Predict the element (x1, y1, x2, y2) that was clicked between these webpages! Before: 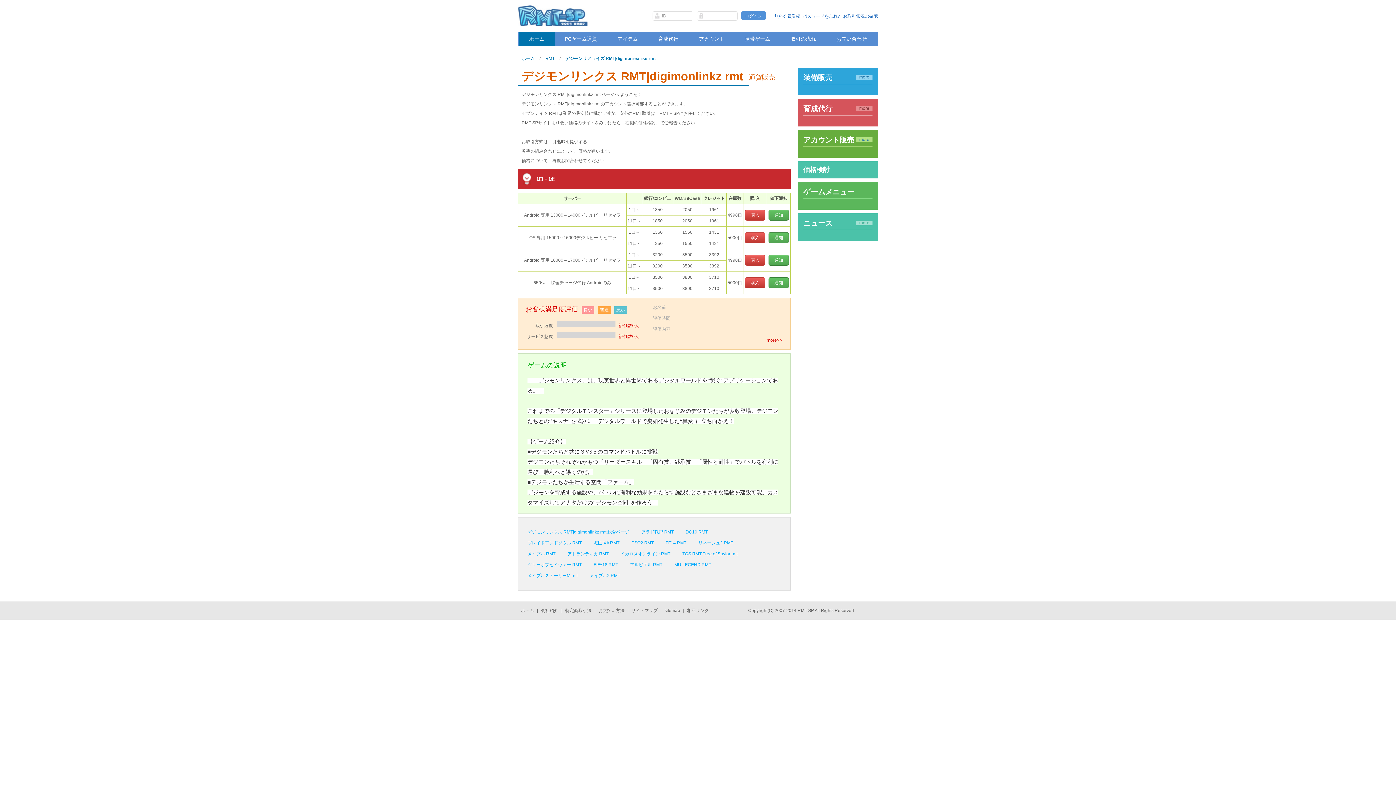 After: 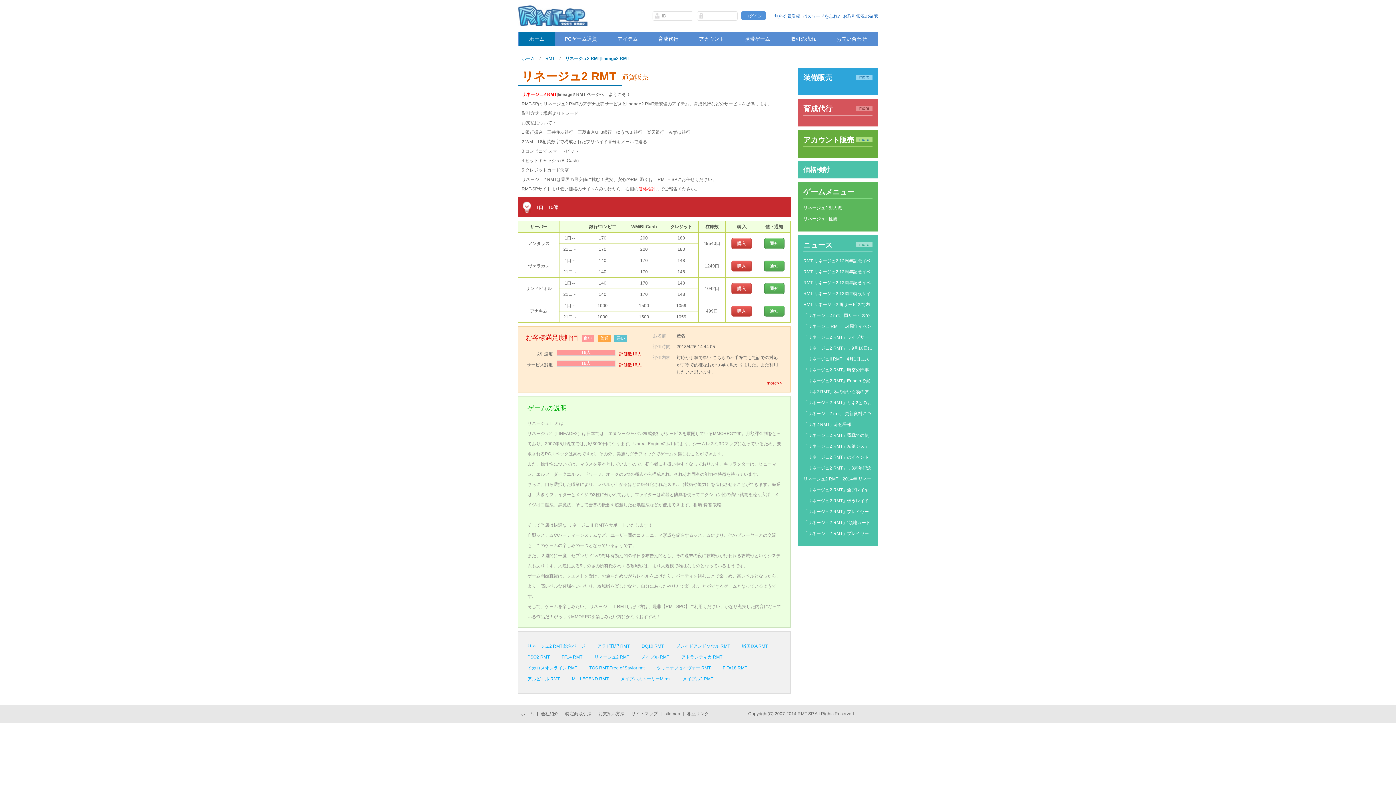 Action: label: リネージュ2 RMT bbox: (698, 537, 733, 548)